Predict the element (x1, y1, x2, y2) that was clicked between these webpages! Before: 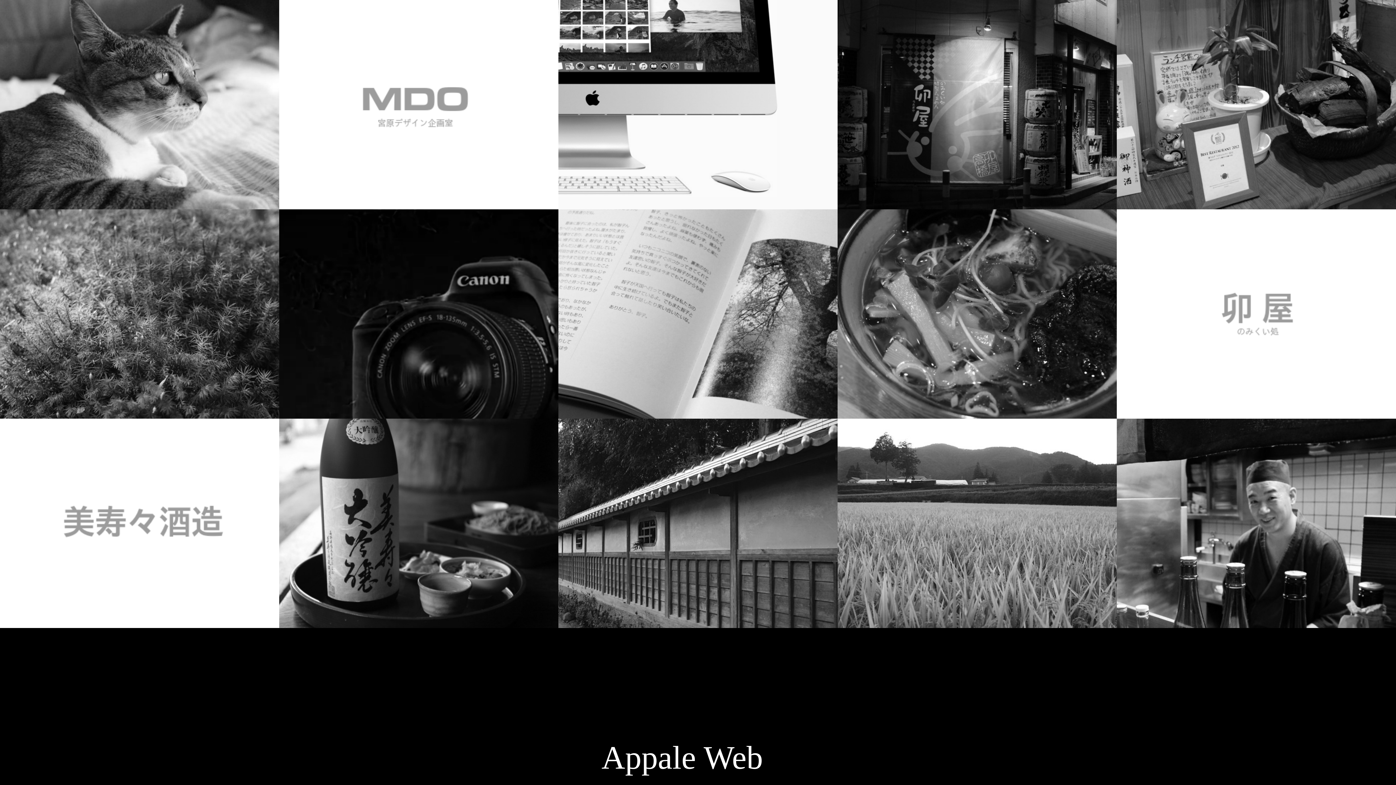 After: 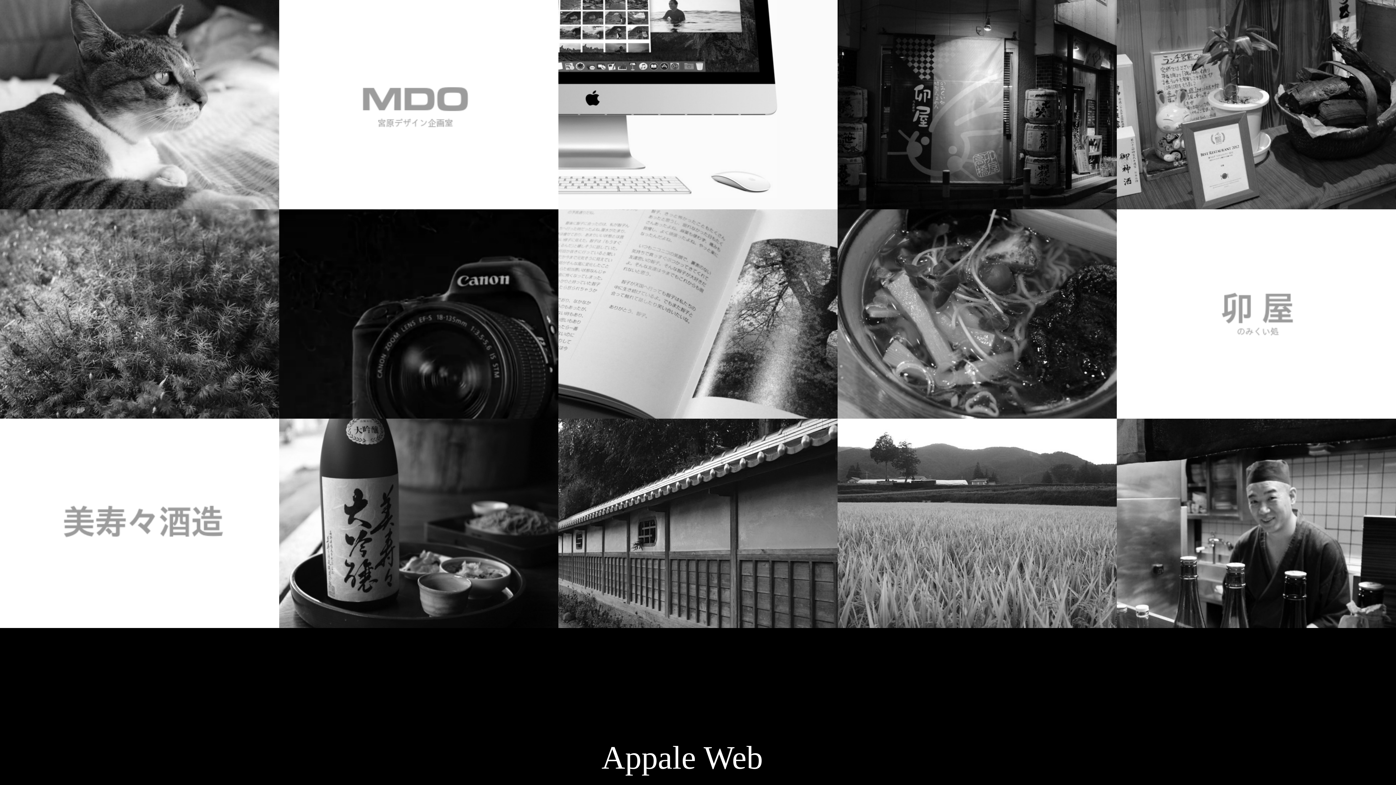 Action: bbox: (1117, 209, 1396, 418)